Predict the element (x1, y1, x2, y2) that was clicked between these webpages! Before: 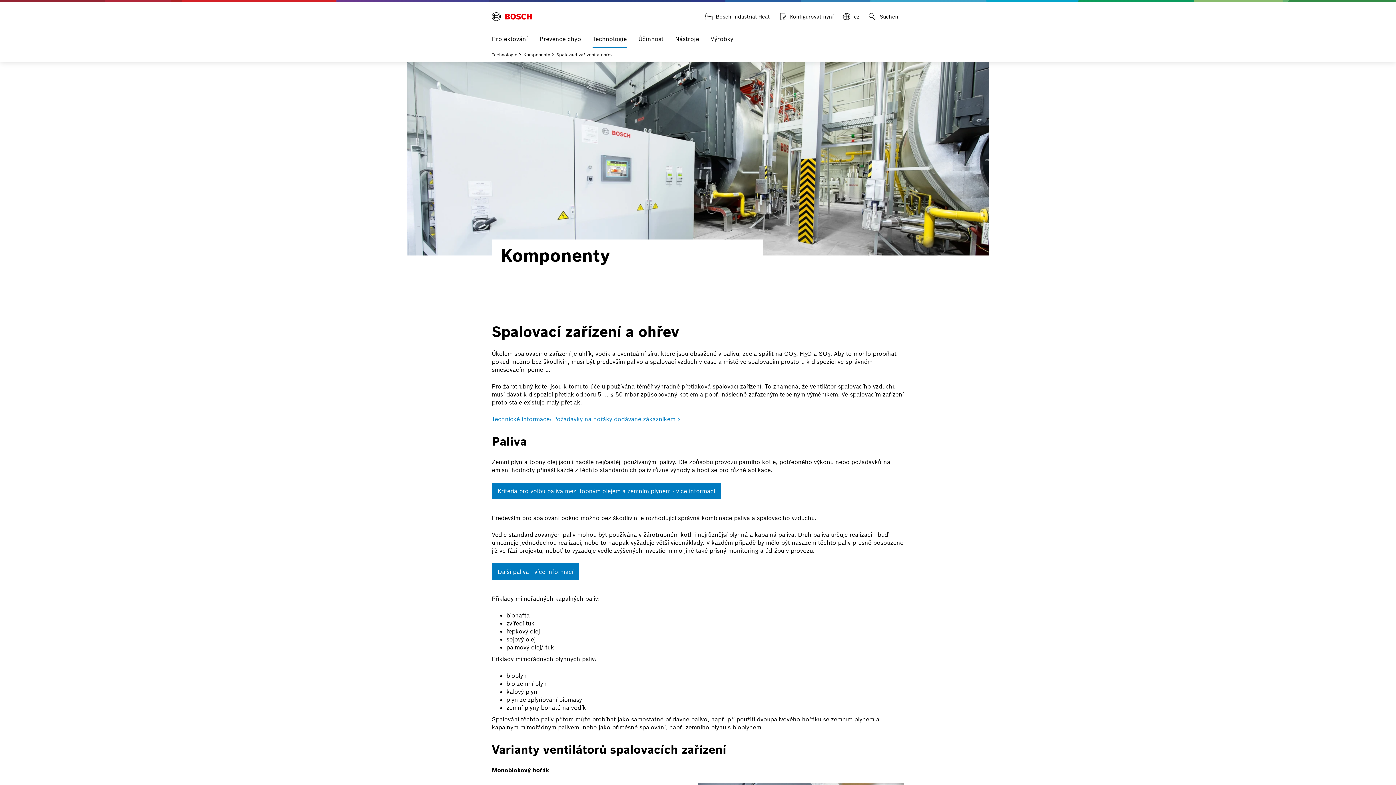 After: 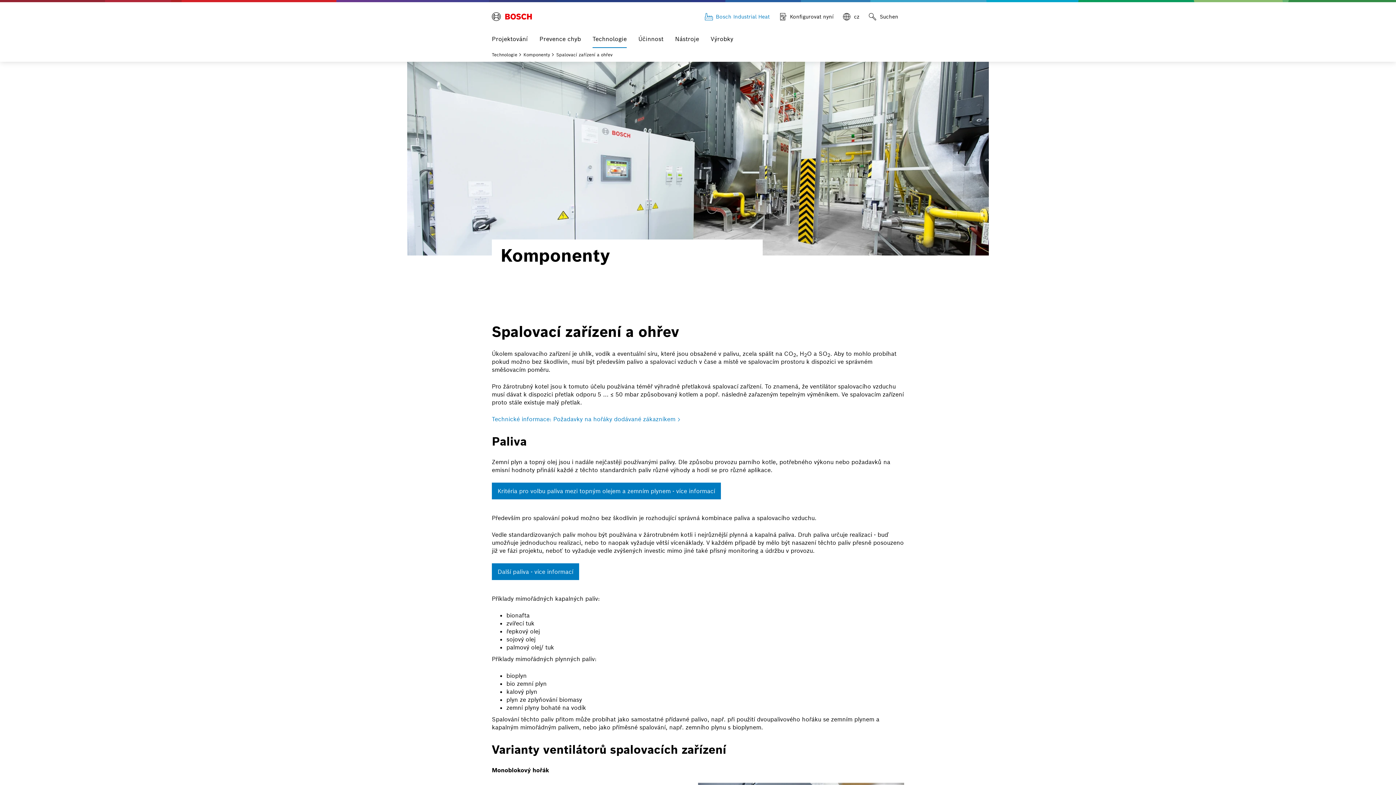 Action: label:  Bosch Industrial Heat bbox: (702, 8, 775, 25)